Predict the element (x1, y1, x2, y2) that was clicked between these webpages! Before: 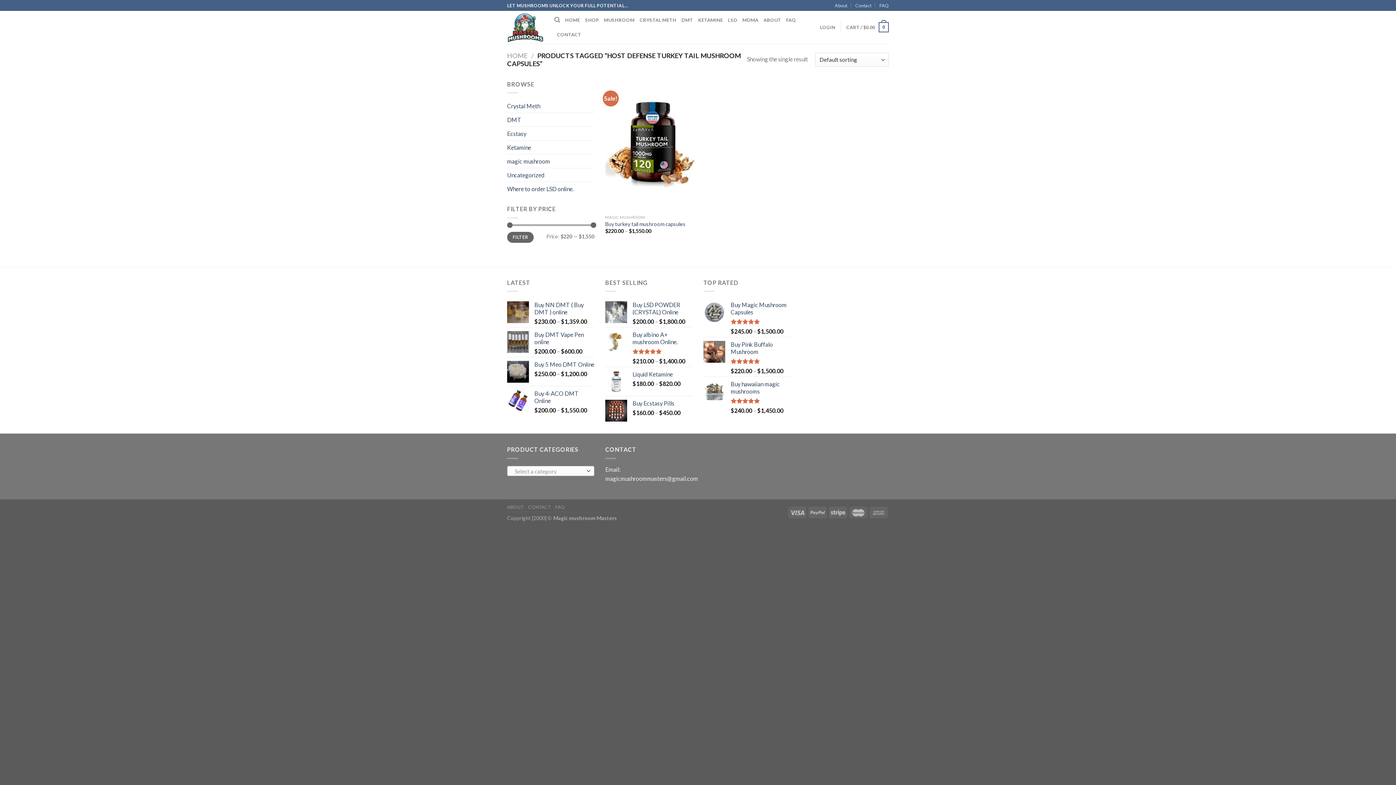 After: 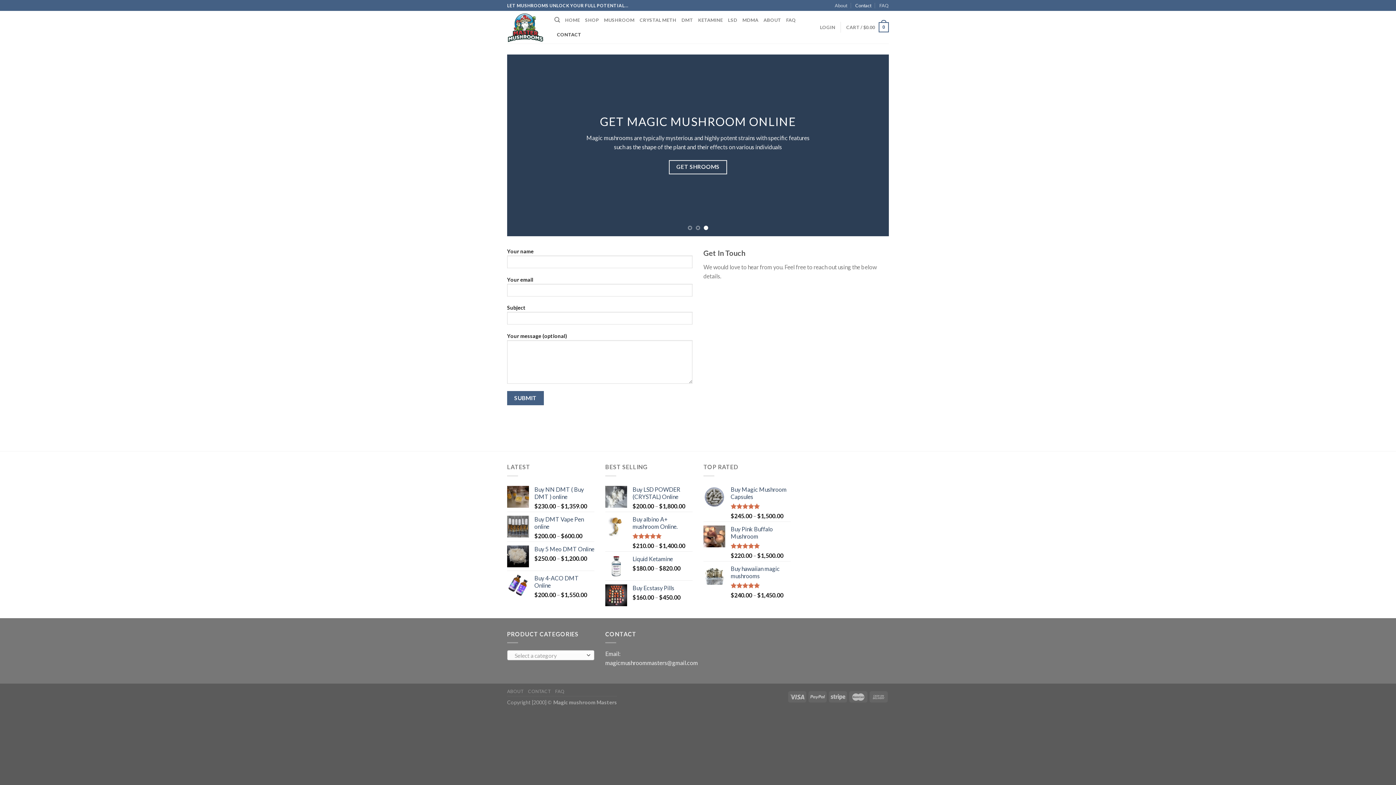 Action: label: CONTACT bbox: (557, 27, 581, 41)